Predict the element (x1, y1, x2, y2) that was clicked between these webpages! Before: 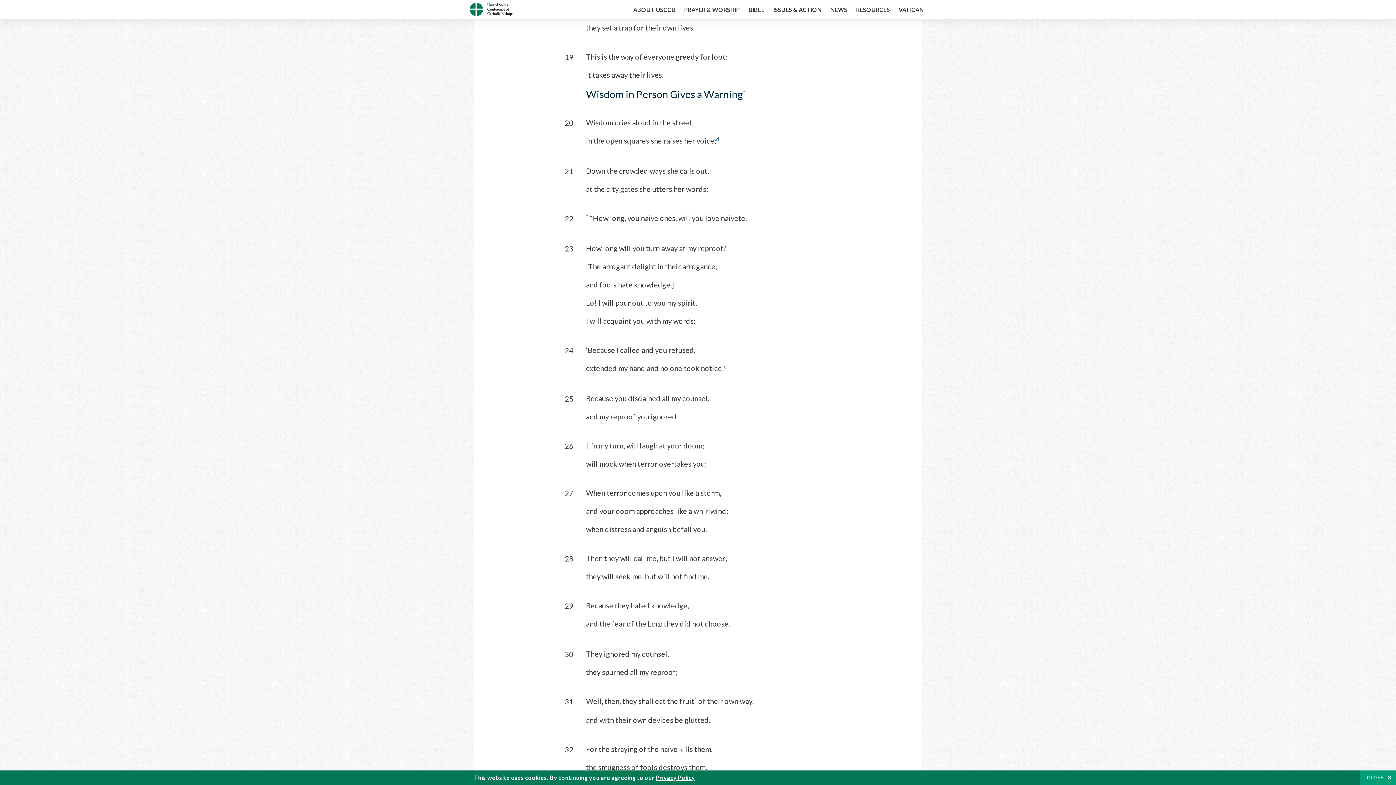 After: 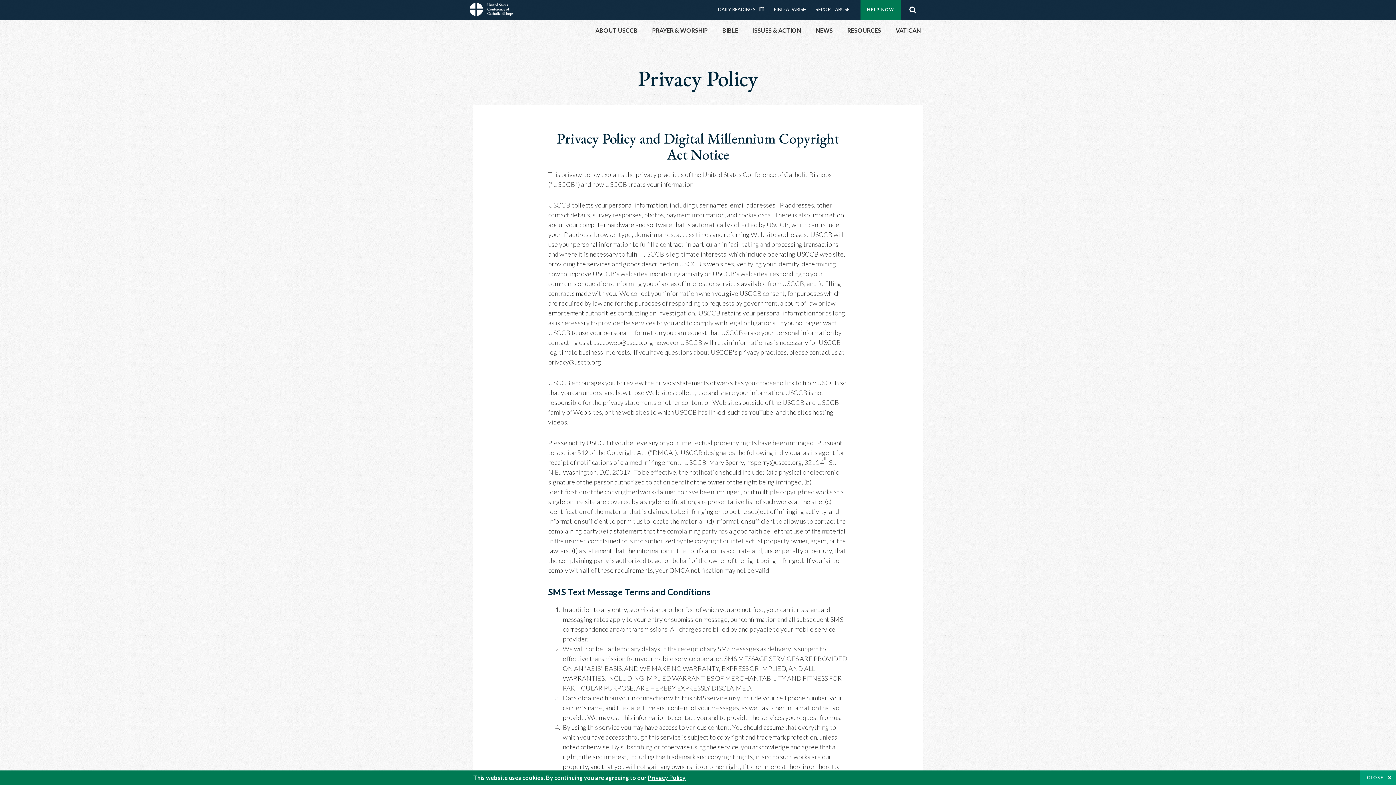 Action: label: Privacy Policy bbox: (655, 774, 695, 781)